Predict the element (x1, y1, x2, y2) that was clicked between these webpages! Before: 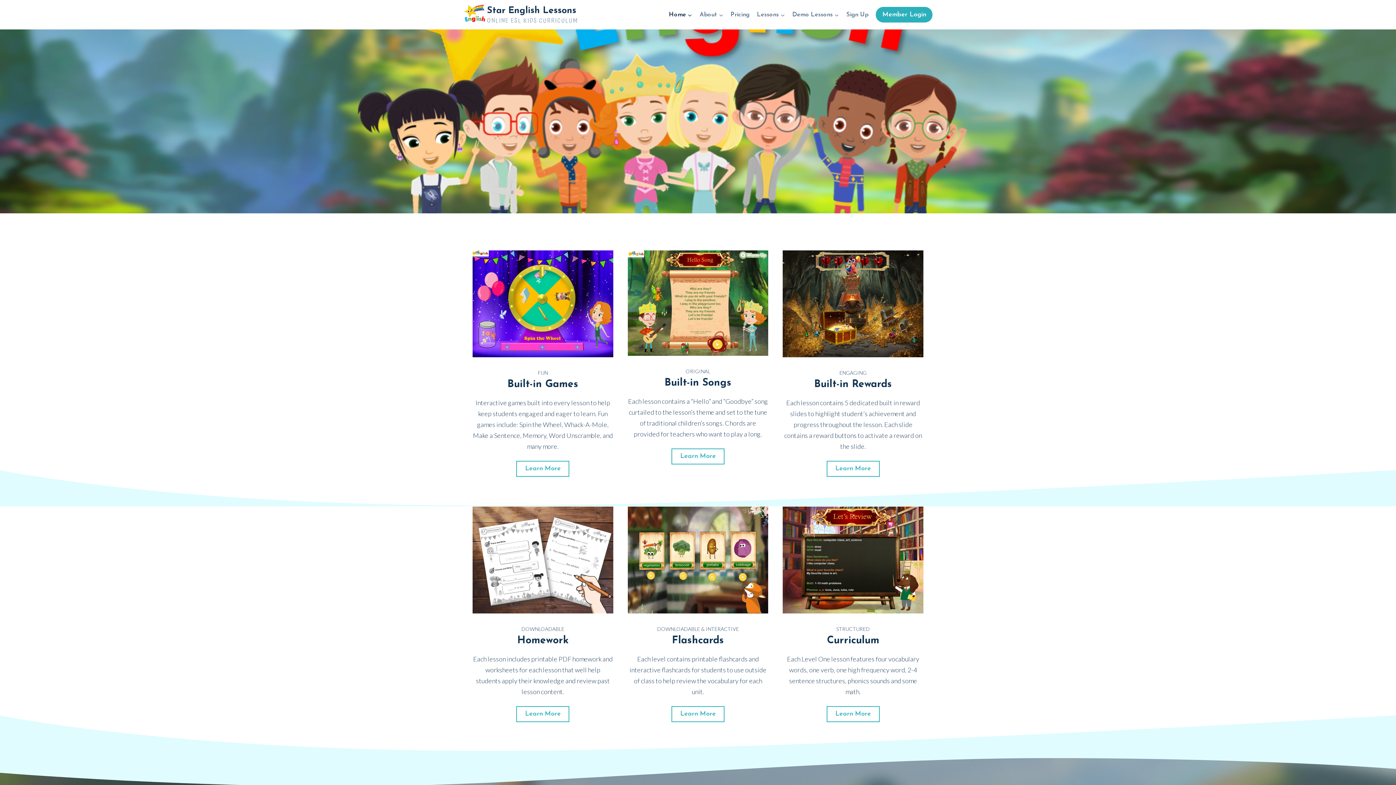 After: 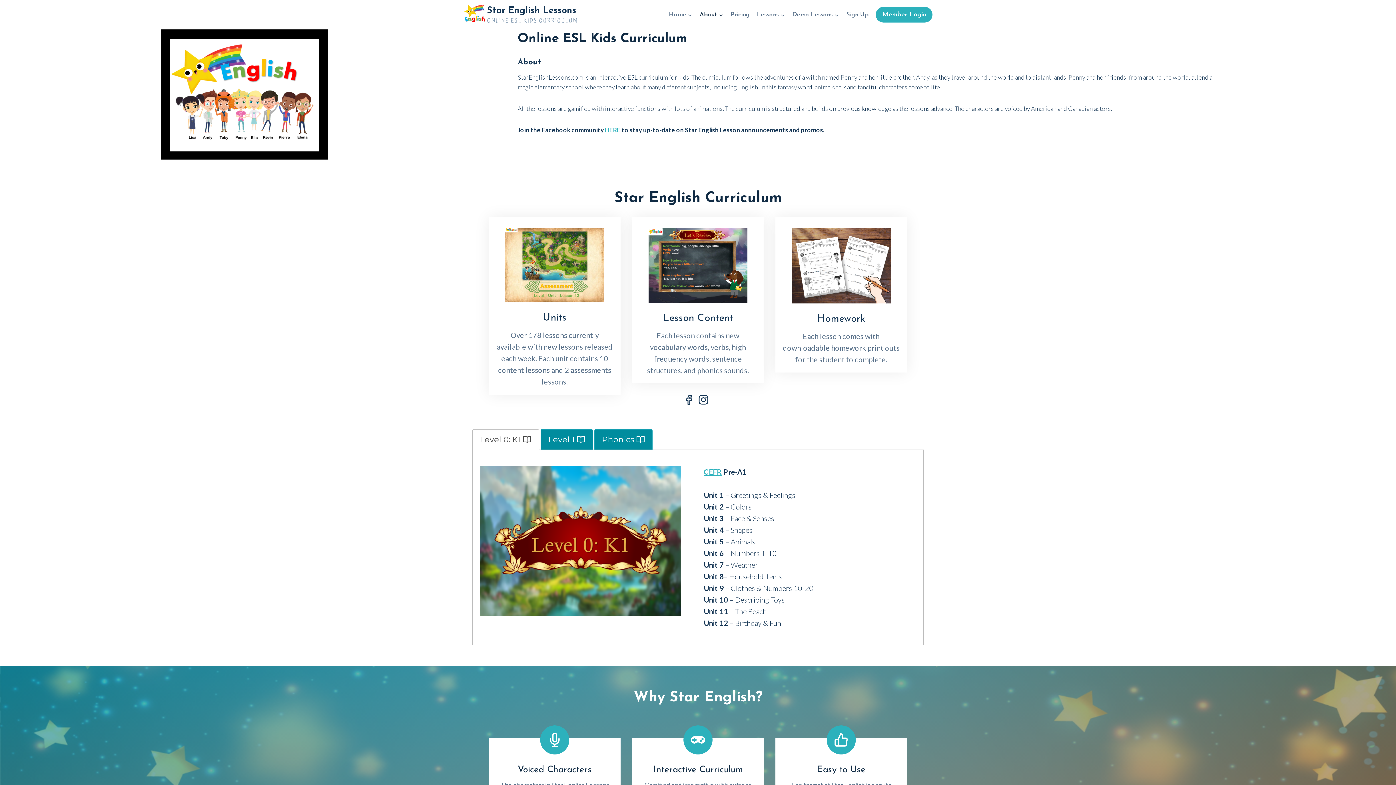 Action: bbox: (671, 448, 724, 464) label: Learn More